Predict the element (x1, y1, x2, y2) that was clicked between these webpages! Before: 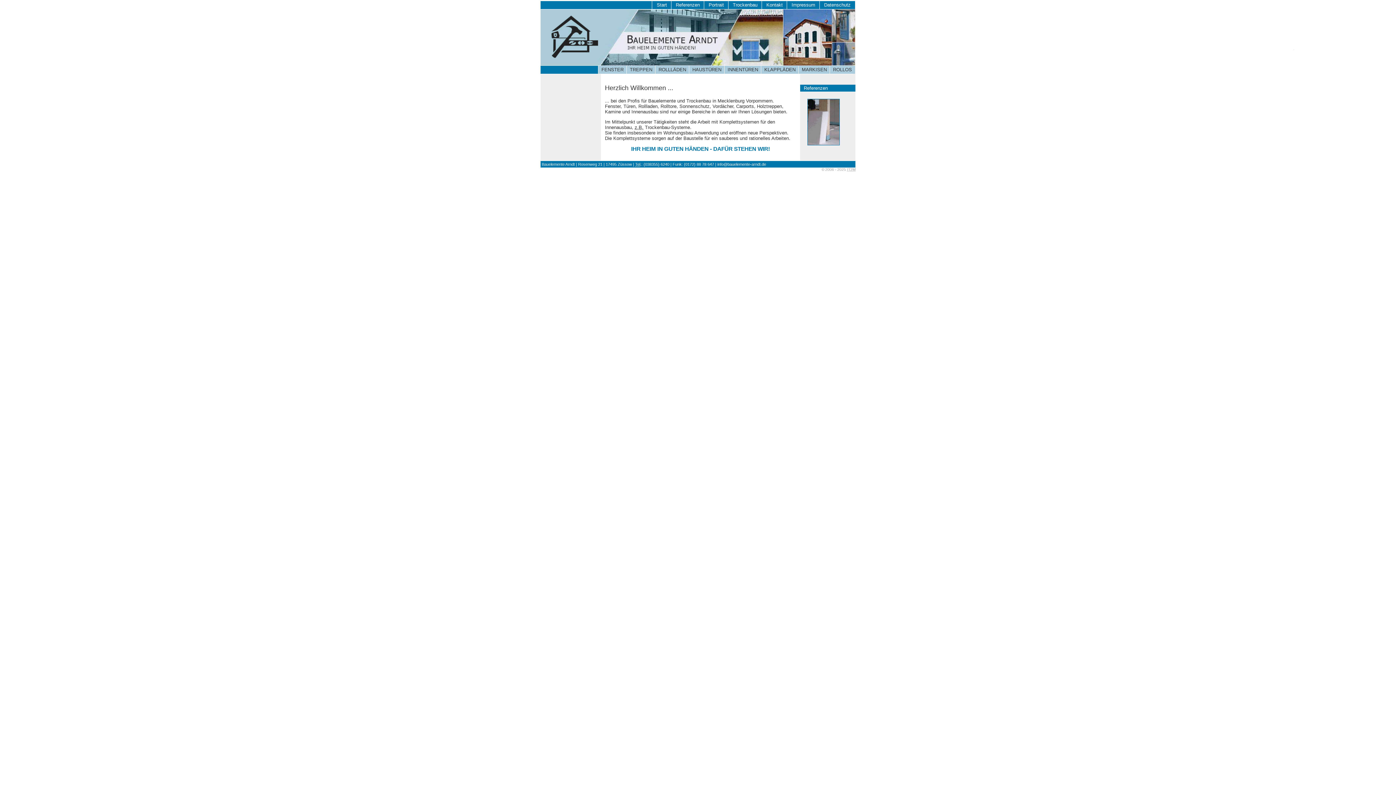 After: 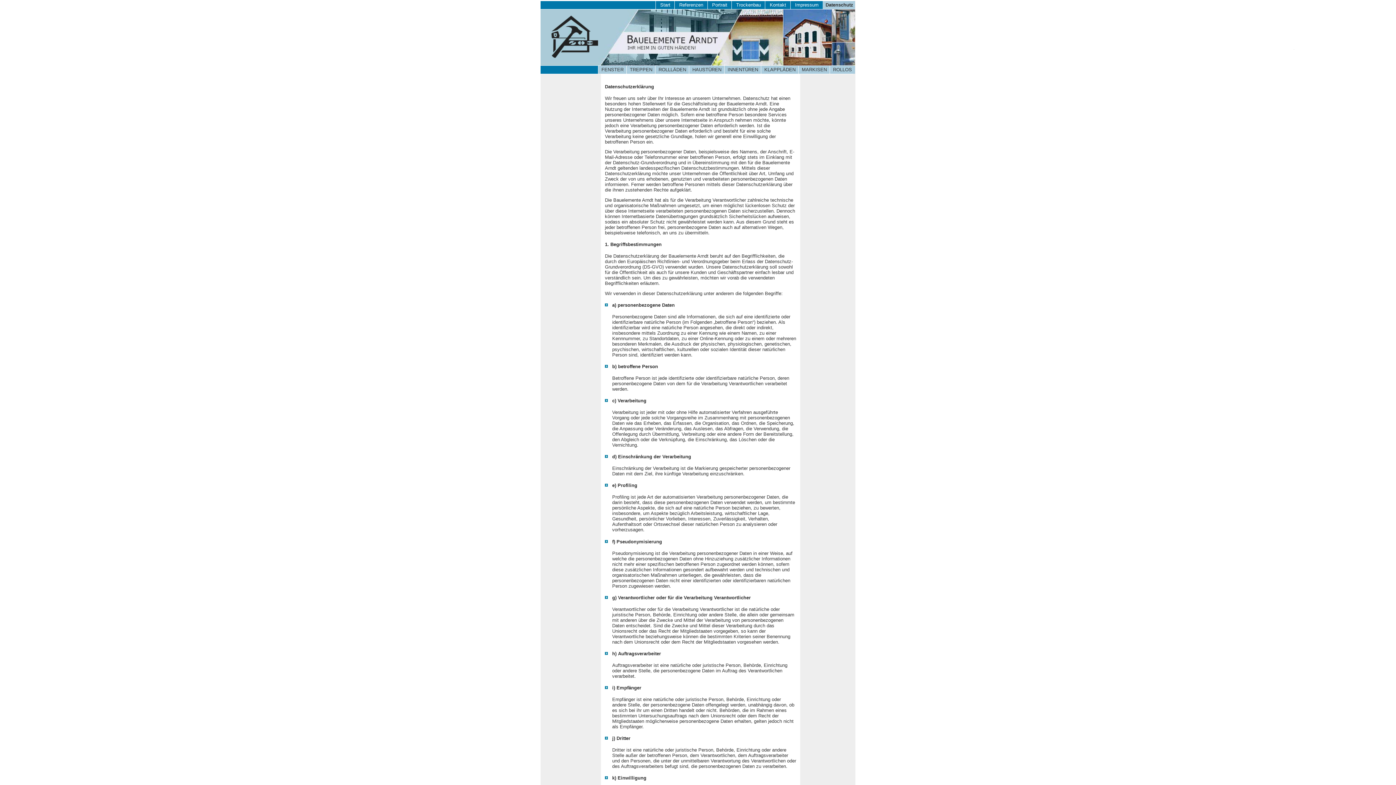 Action: label: Datenschutz bbox: (819, 0, 855, 8)